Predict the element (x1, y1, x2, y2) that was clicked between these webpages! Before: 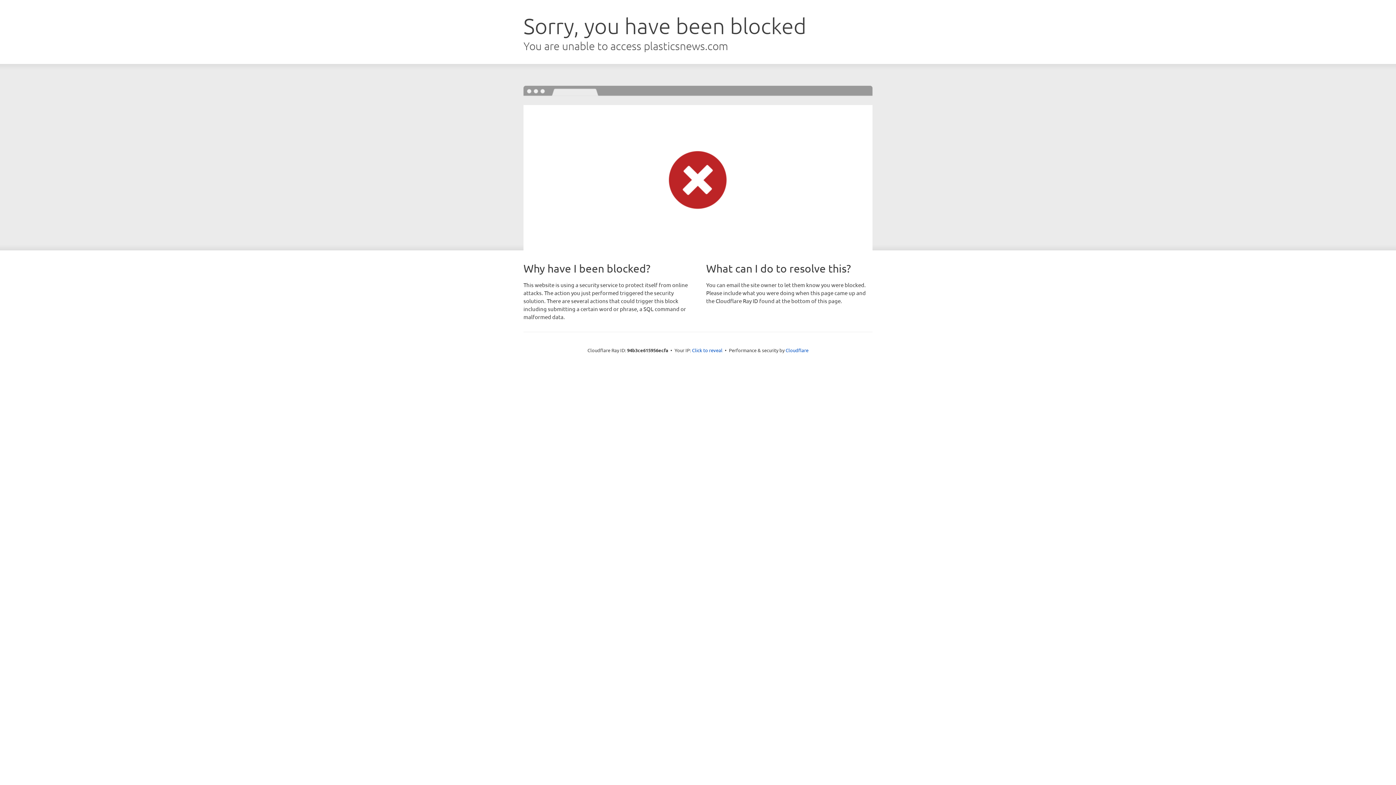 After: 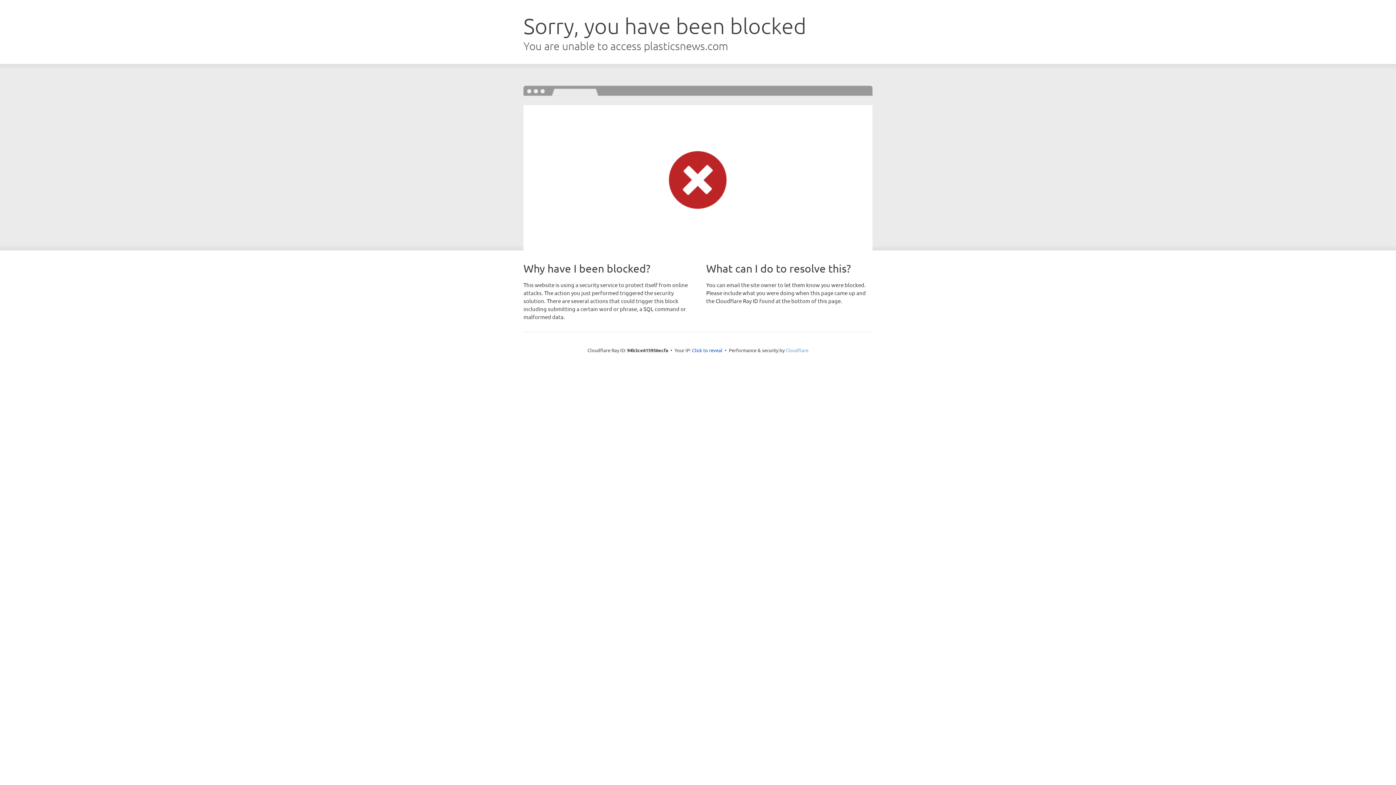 Action: label: Cloudflare bbox: (785, 347, 808, 353)